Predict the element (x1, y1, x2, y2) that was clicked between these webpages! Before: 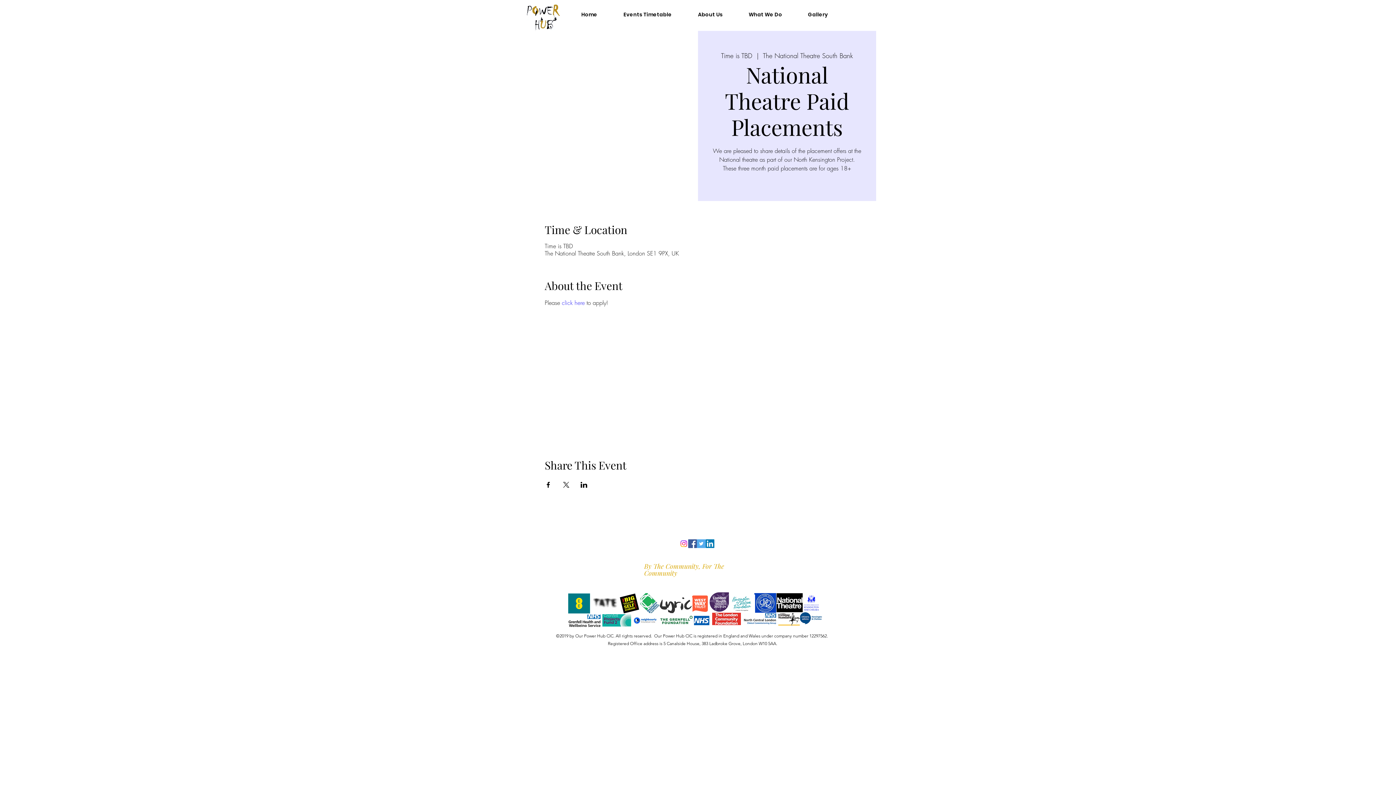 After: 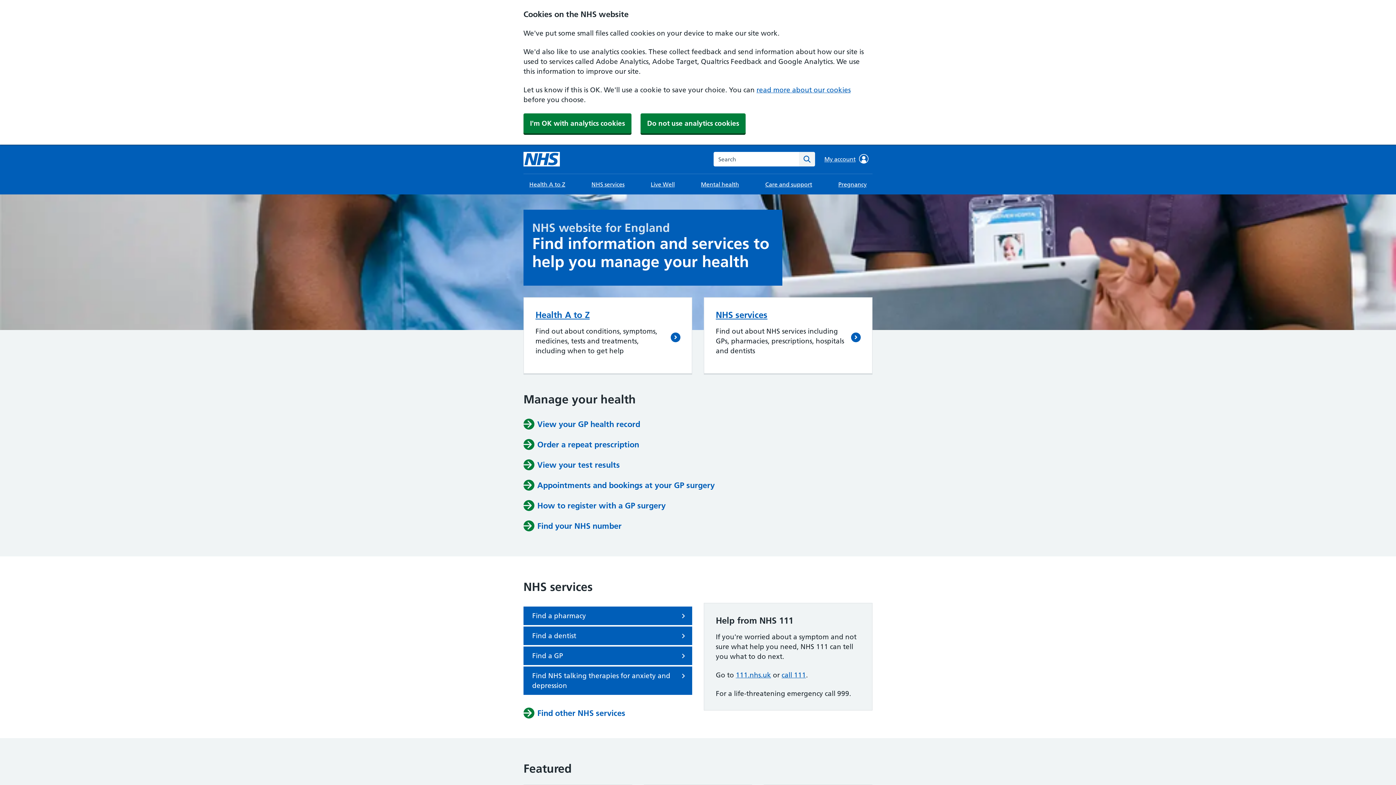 Action: bbox: (690, 611, 712, 629)